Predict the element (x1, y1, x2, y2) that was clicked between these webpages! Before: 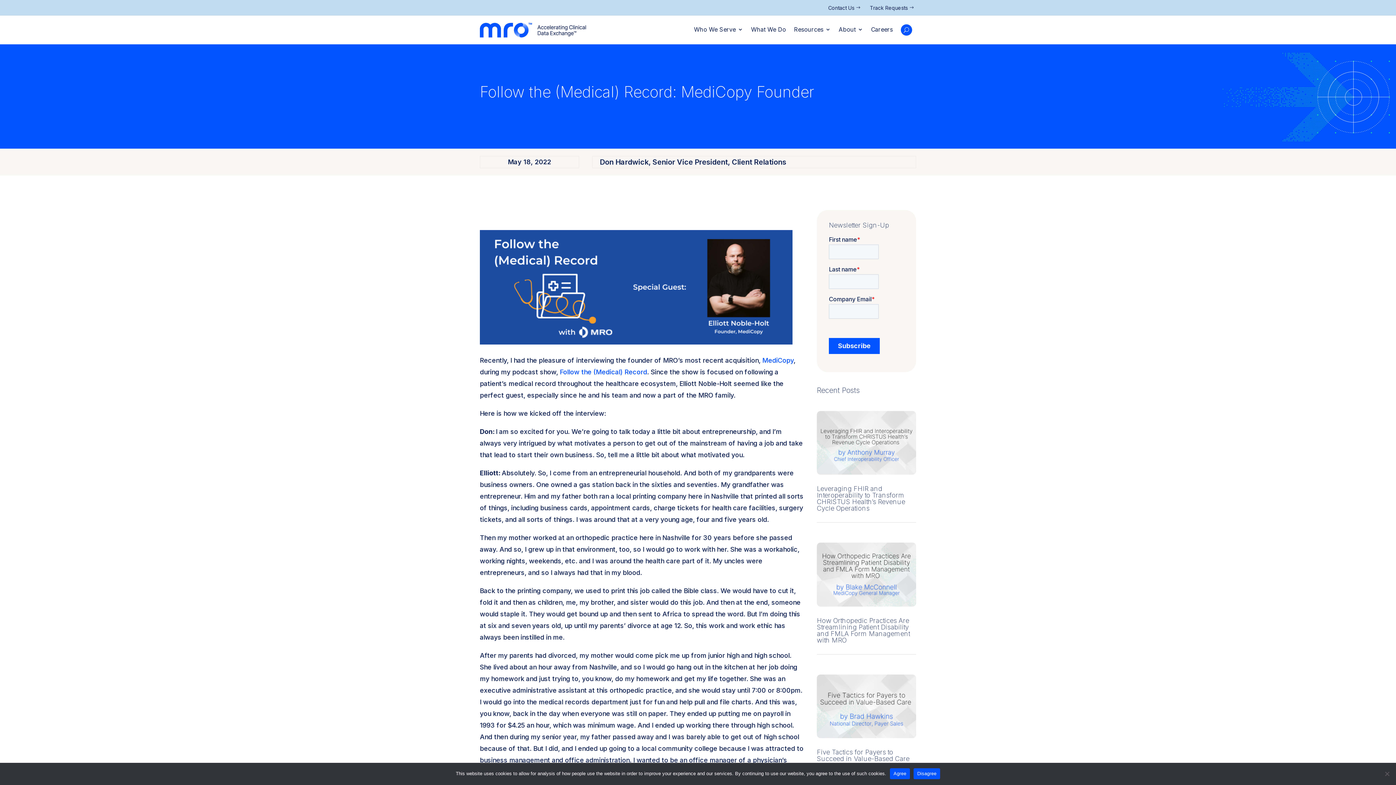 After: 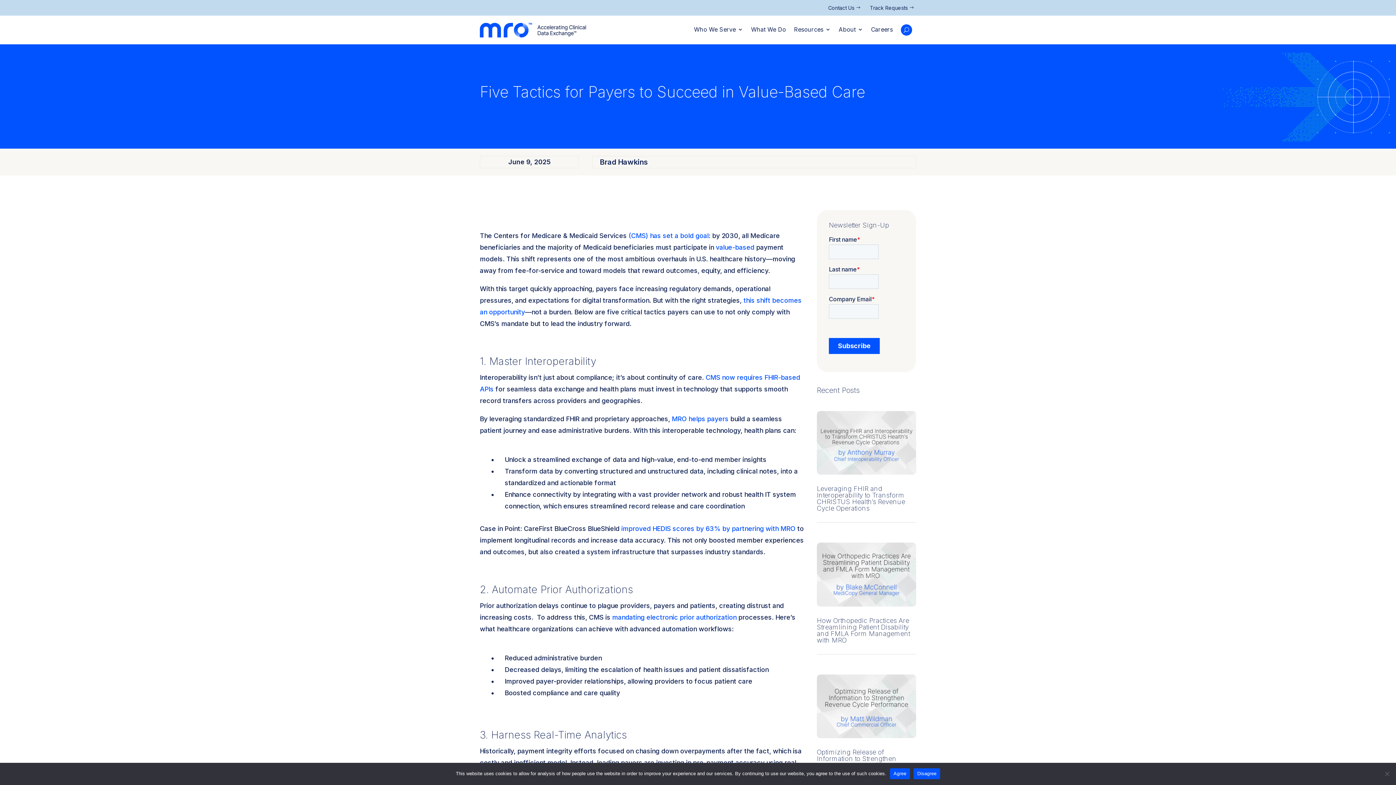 Action: bbox: (817, 674, 916, 738)